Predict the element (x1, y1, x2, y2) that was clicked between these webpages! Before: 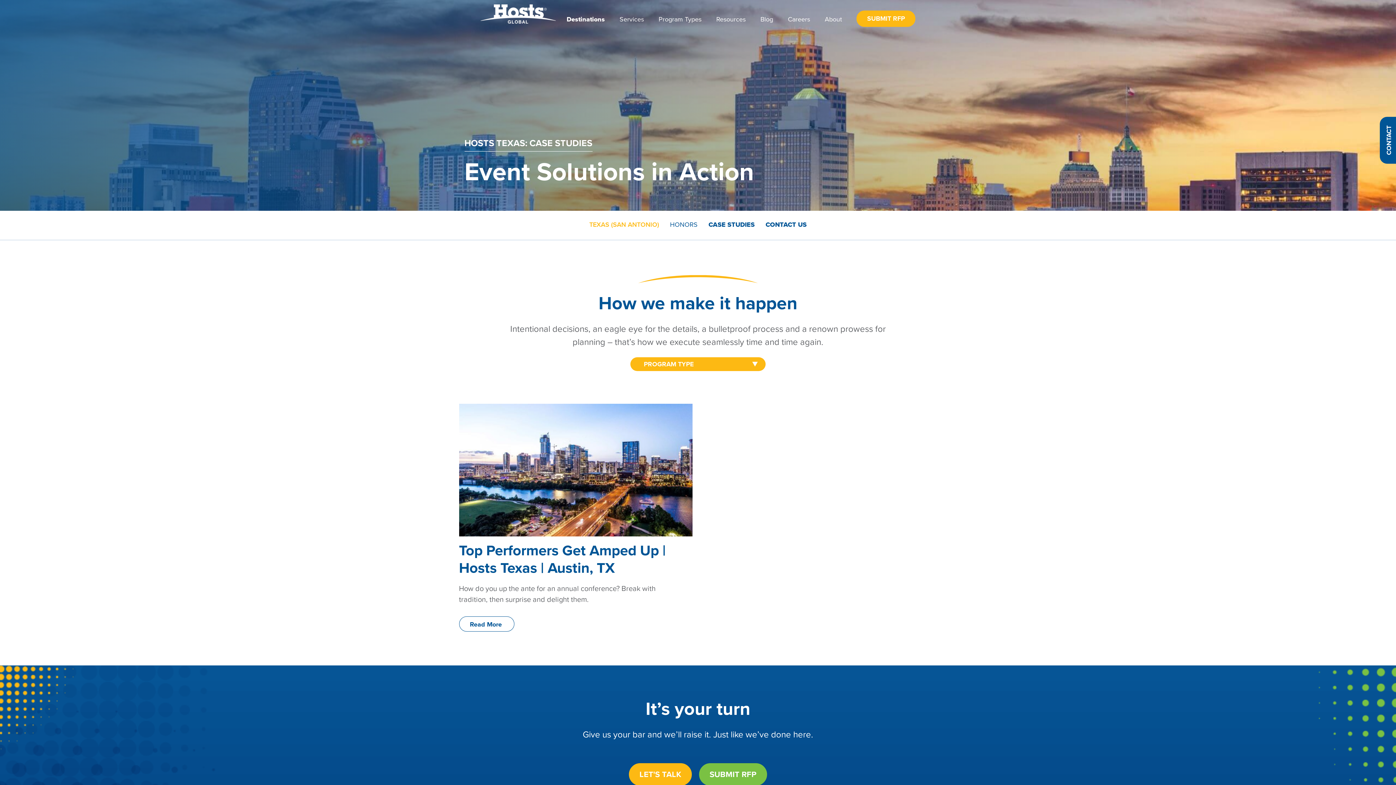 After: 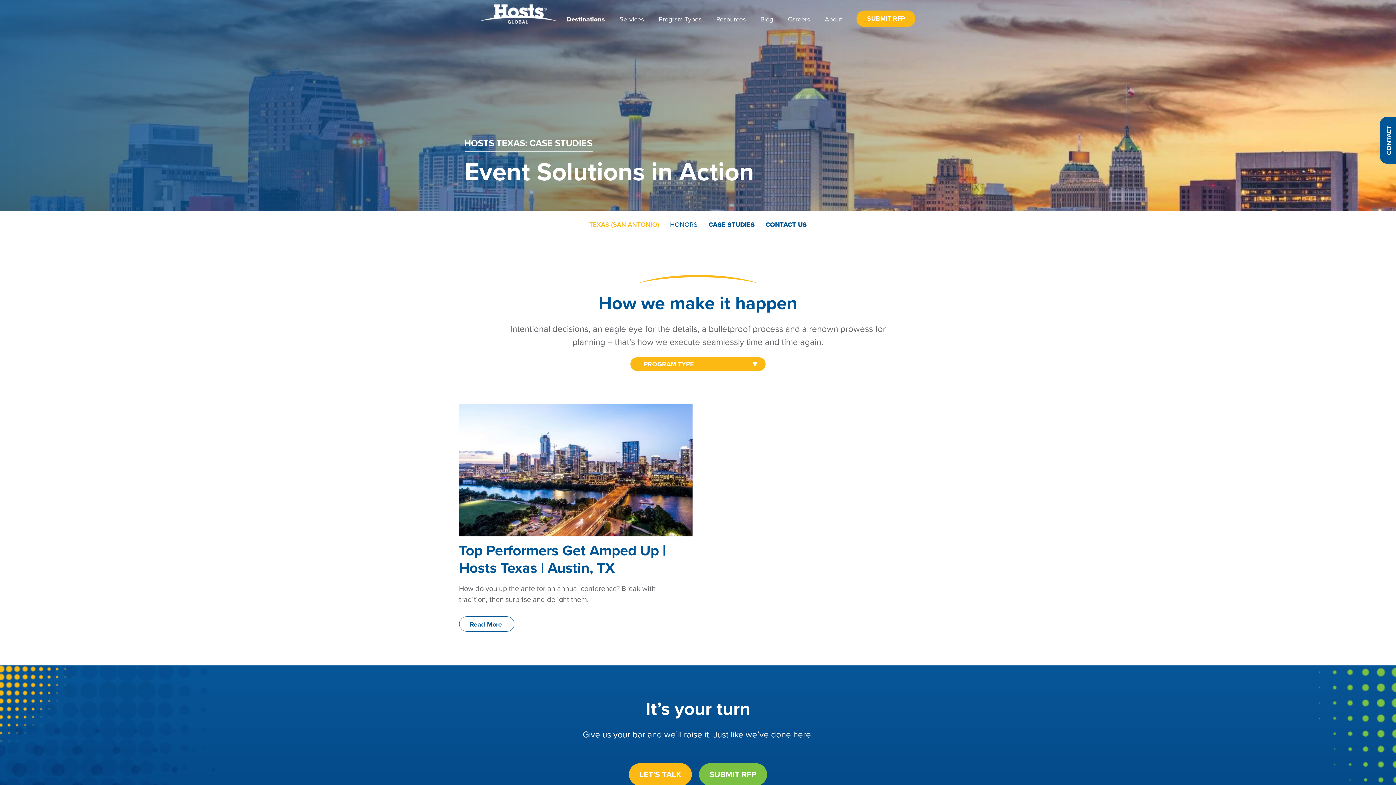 Action: label: SUBMIT RFP bbox: (699, 763, 767, 786)